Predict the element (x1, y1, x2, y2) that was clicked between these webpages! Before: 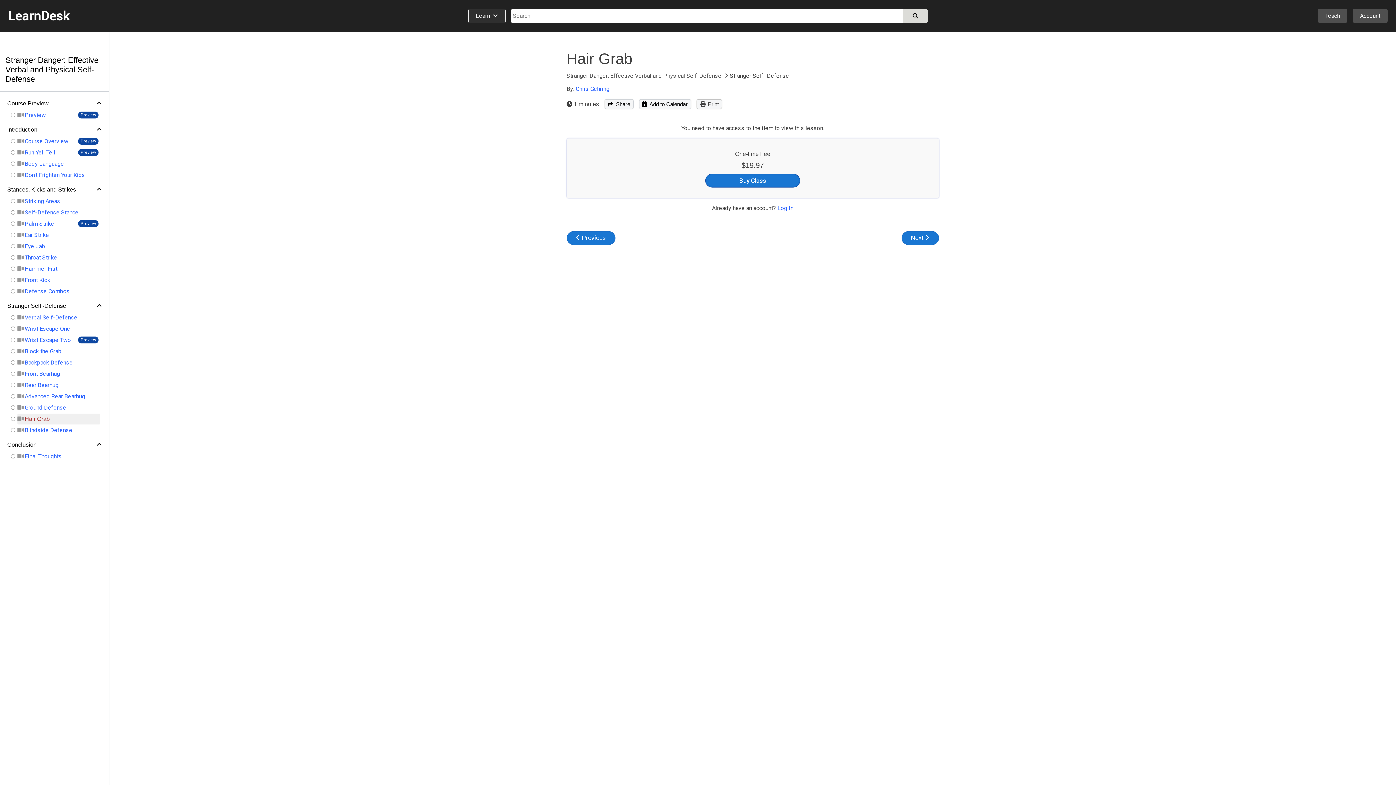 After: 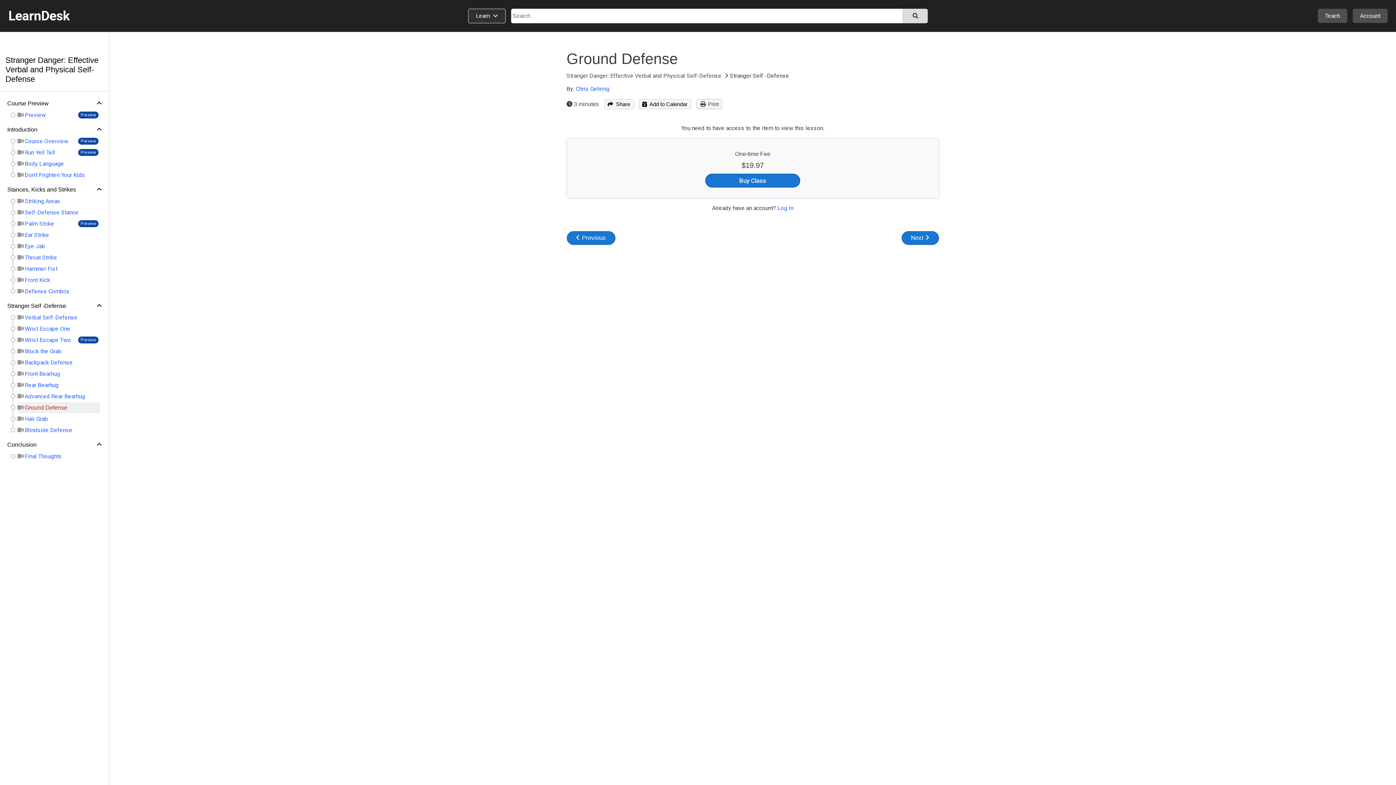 Action: bbox: (566, 231, 615, 245) label:  Previous